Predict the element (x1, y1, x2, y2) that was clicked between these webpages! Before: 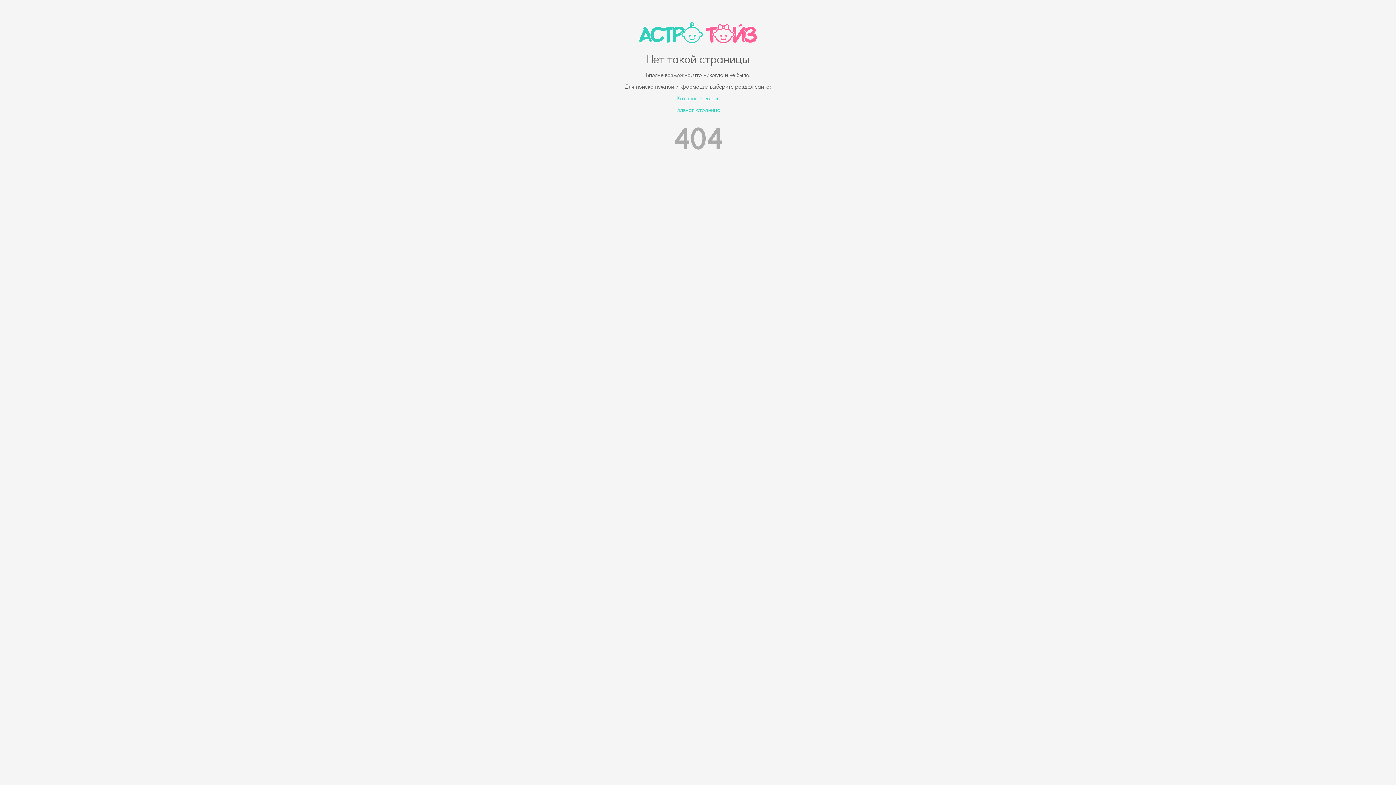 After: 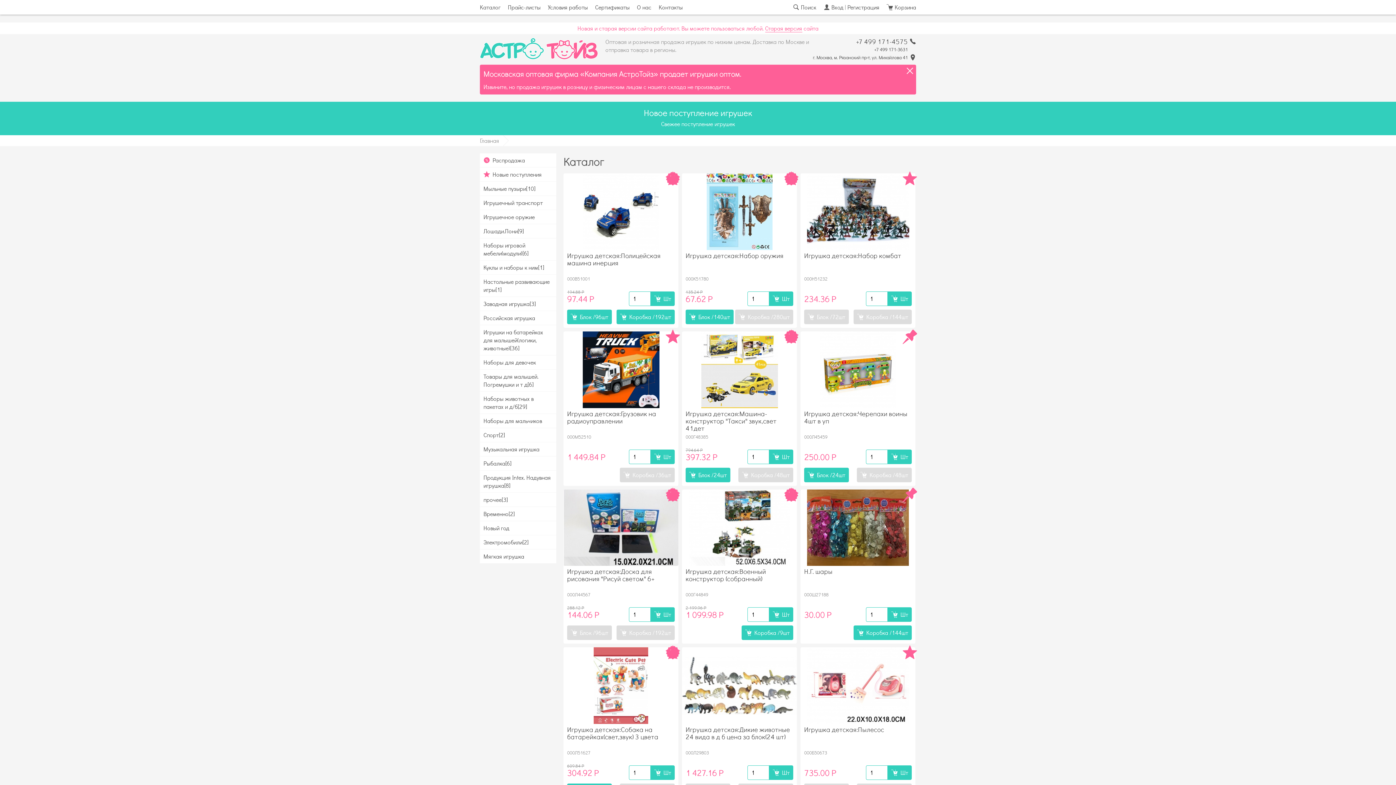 Action: label: Каталог товаров bbox: (676, 94, 719, 101)